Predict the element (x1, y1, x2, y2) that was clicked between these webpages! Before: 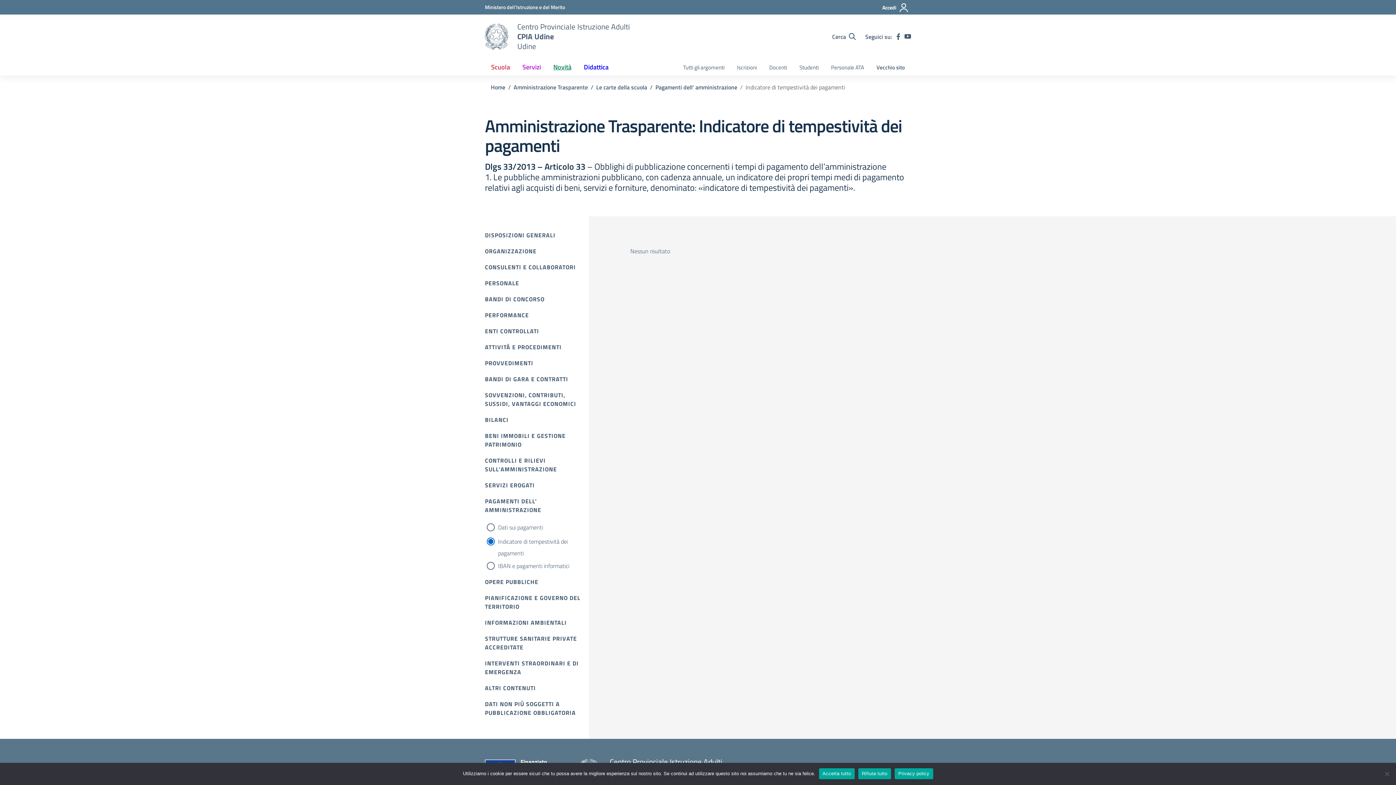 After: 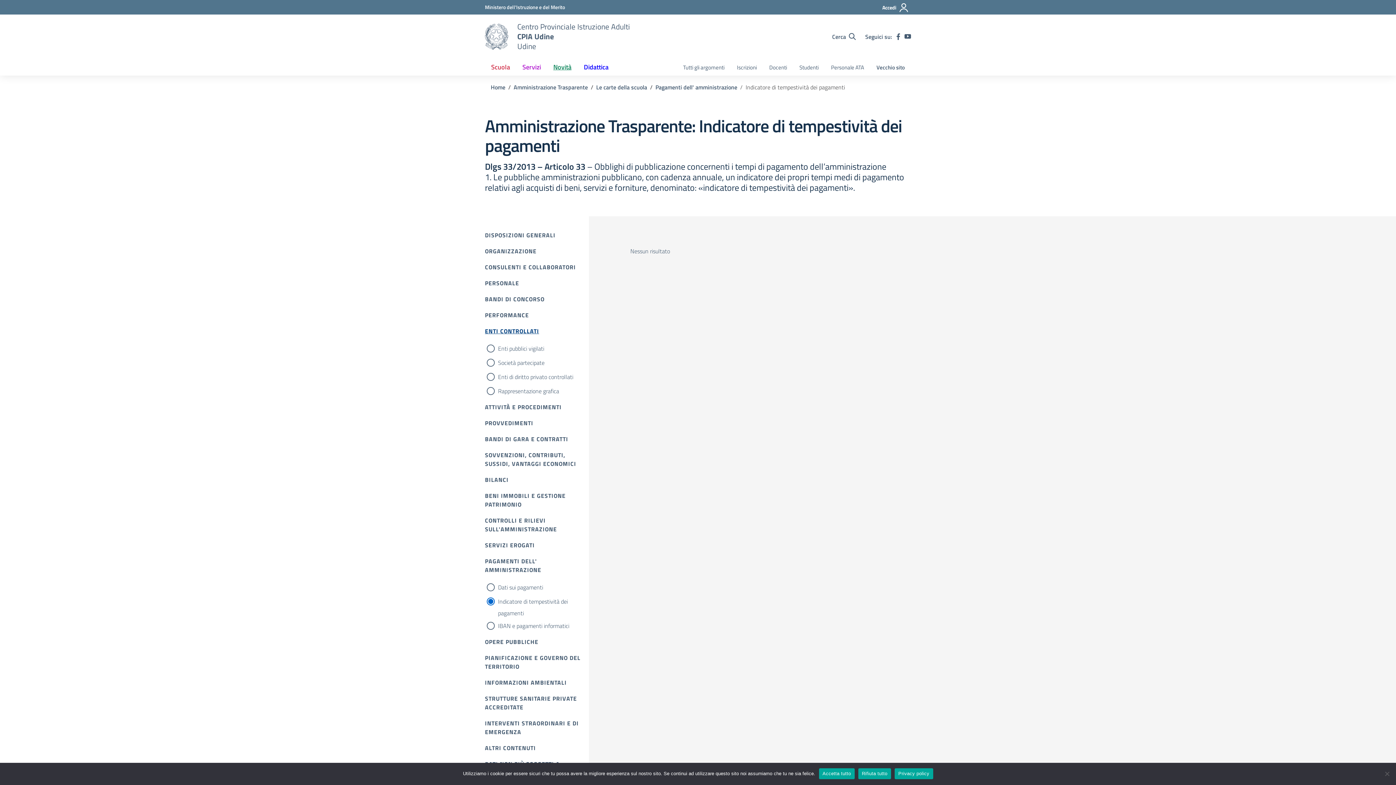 Action: bbox: (485, 326, 539, 335) label: ENTI CONTROLLATI